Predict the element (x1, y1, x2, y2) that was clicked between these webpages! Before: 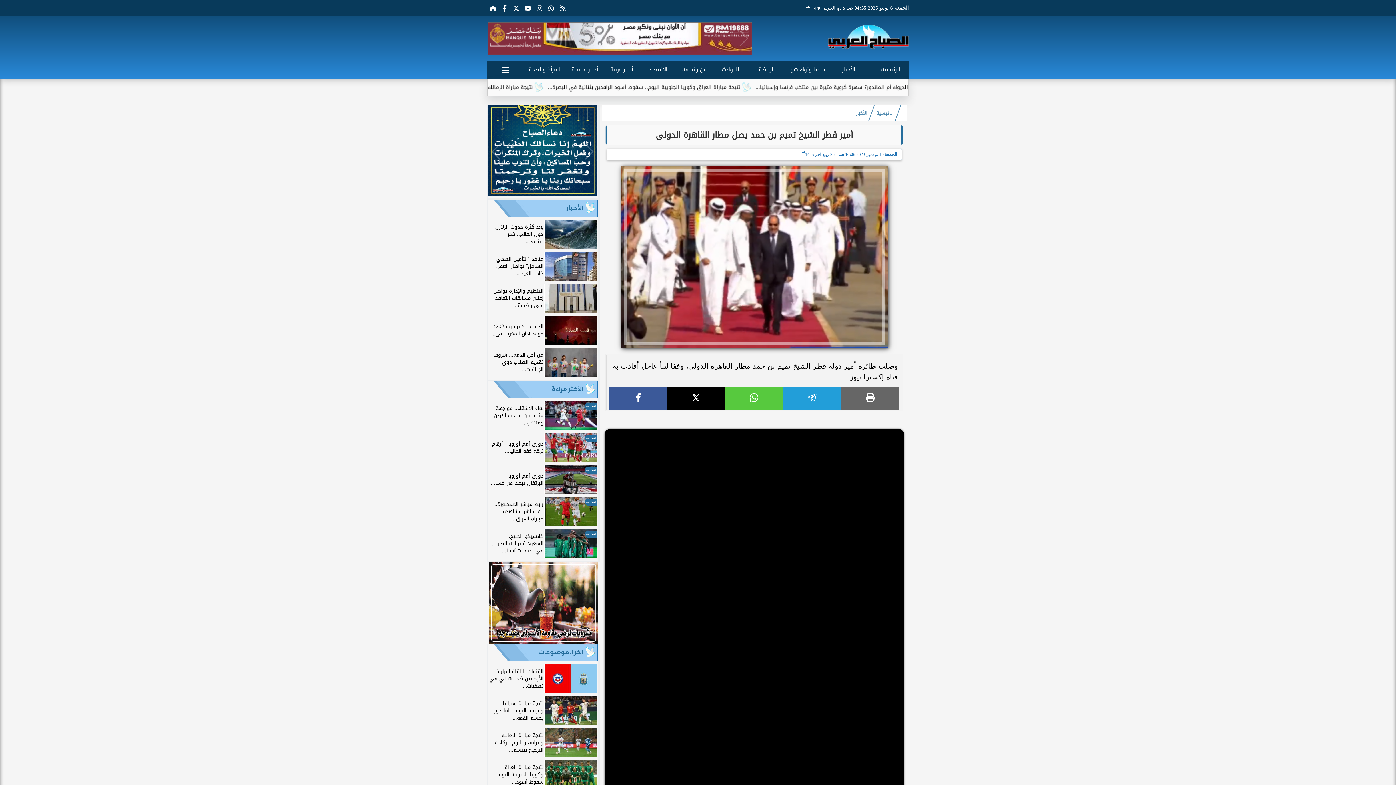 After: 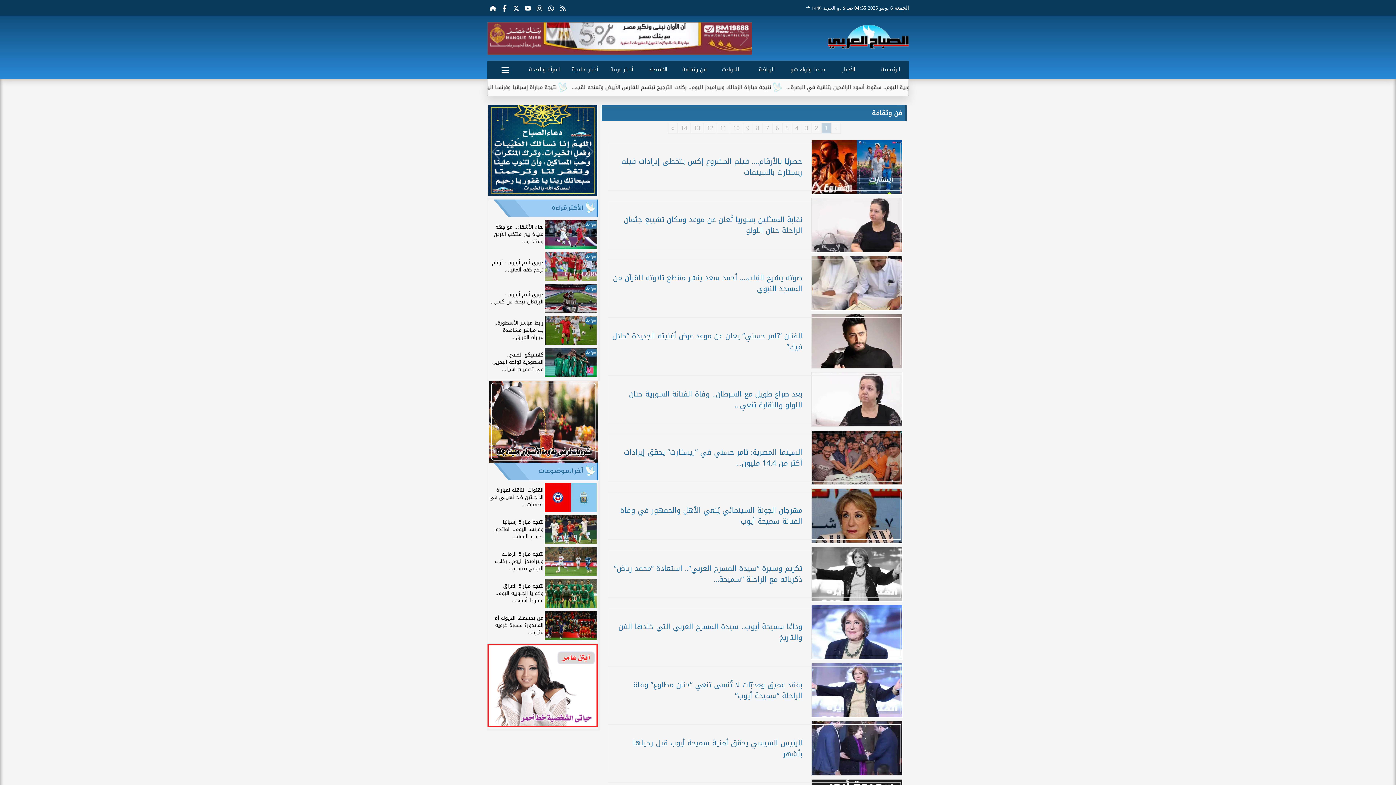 Action: bbox: (679, 60, 709, 78) label: فن وثقافة